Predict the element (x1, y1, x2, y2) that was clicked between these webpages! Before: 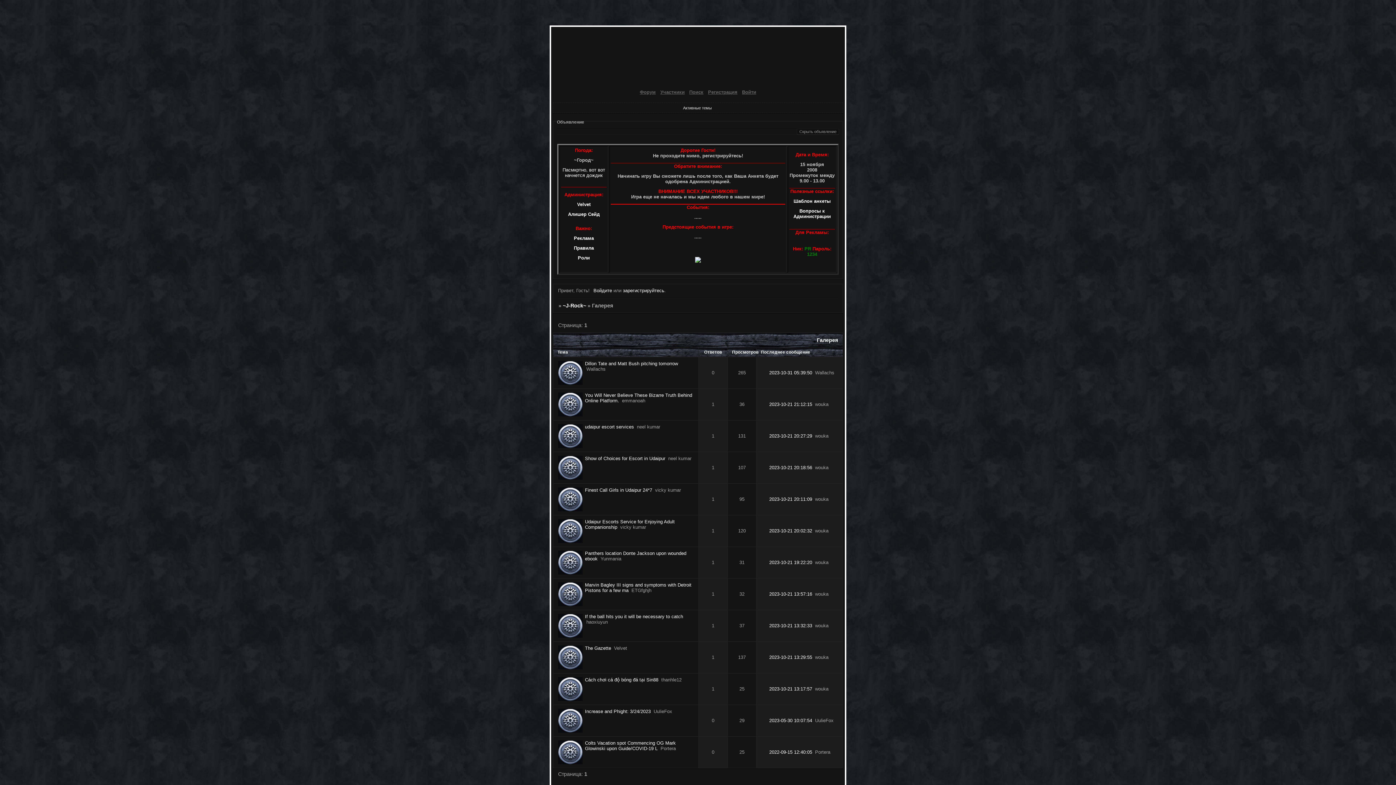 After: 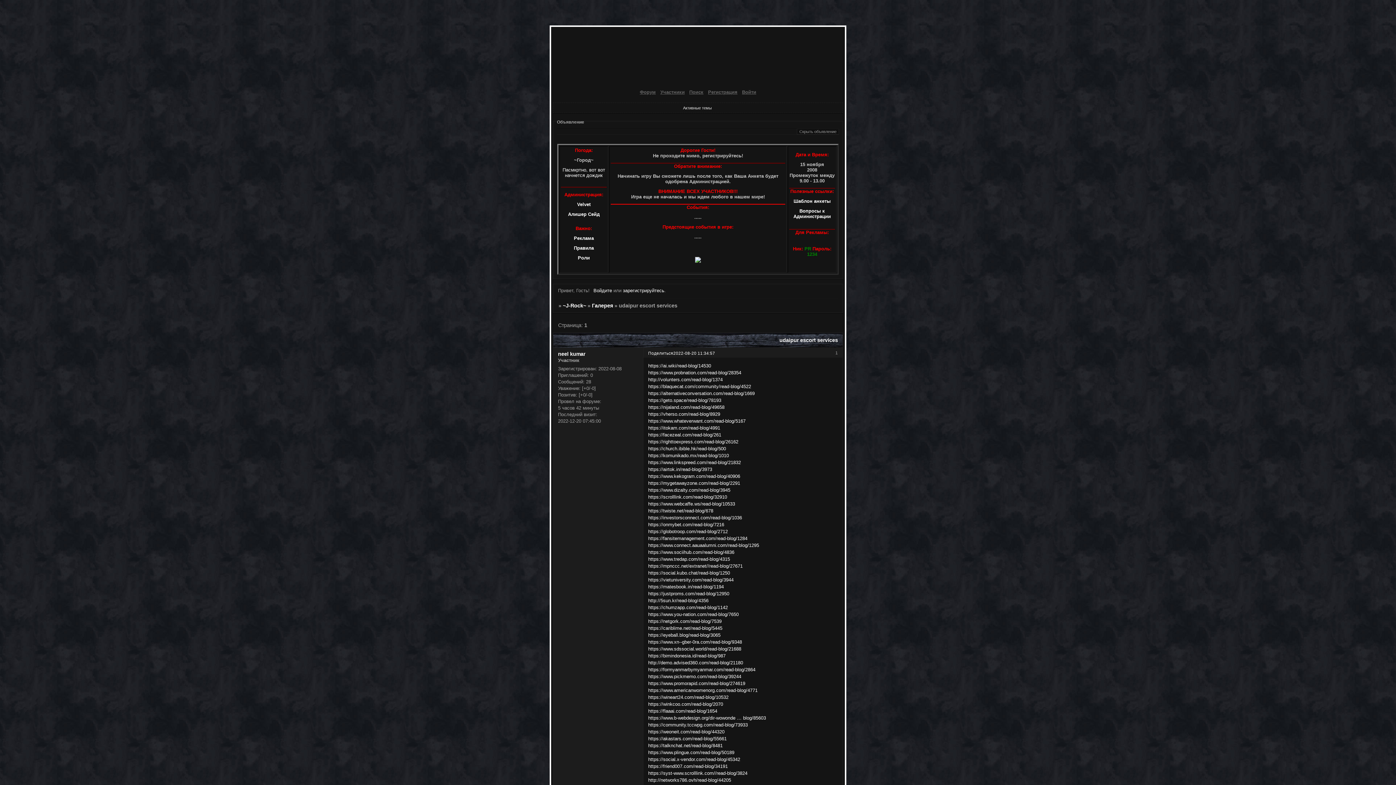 Action: label: udaipur escort services bbox: (585, 424, 634, 429)